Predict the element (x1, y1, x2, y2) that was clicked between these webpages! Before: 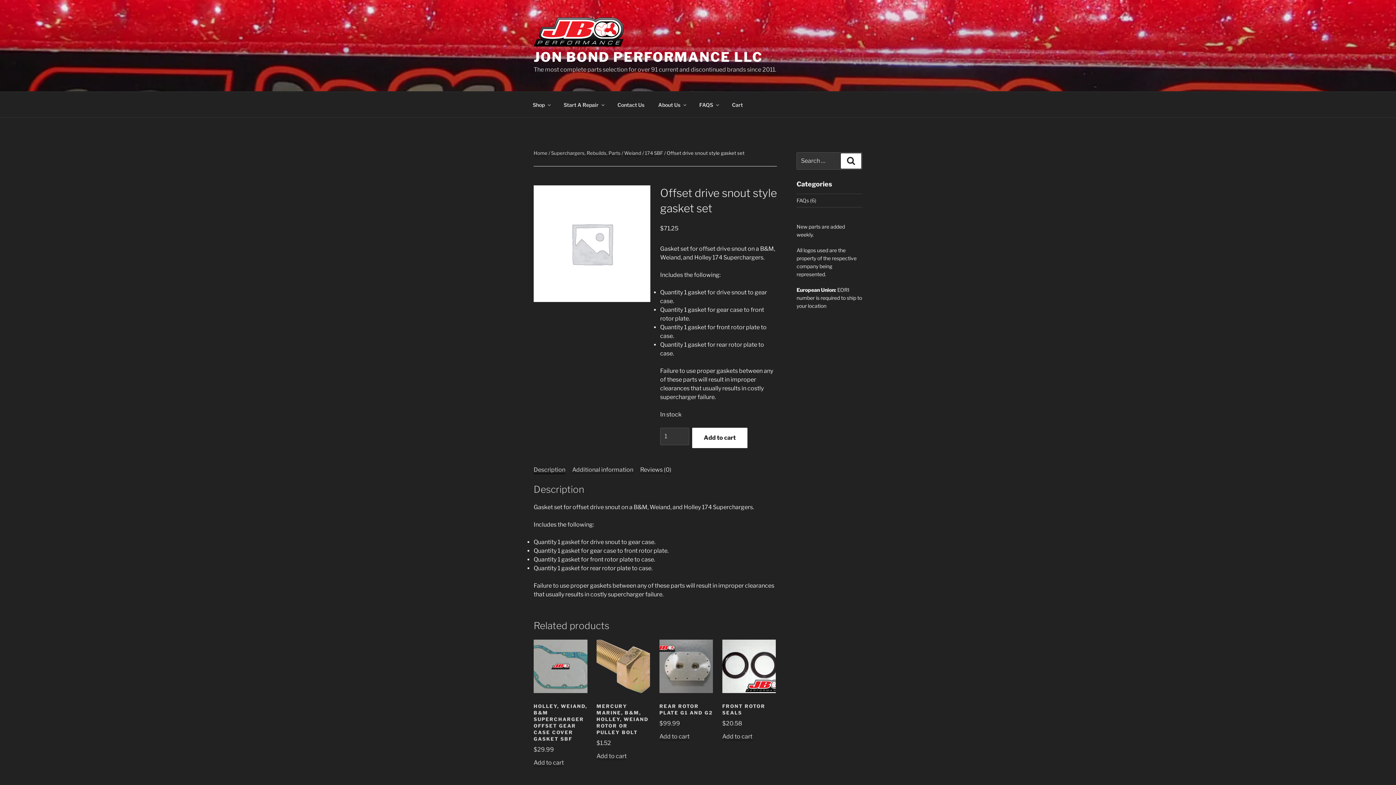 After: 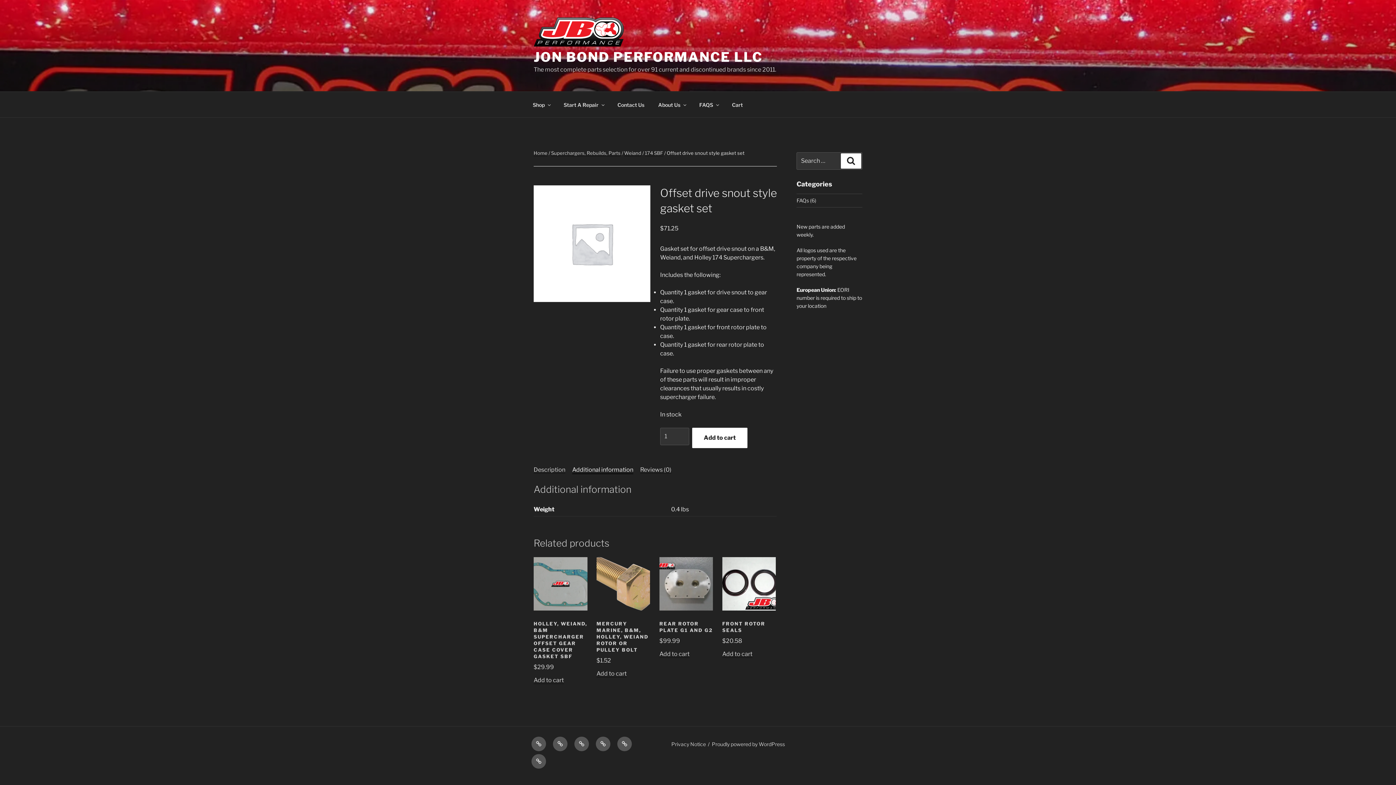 Action: label: Additional information bbox: (572, 466, 633, 473)